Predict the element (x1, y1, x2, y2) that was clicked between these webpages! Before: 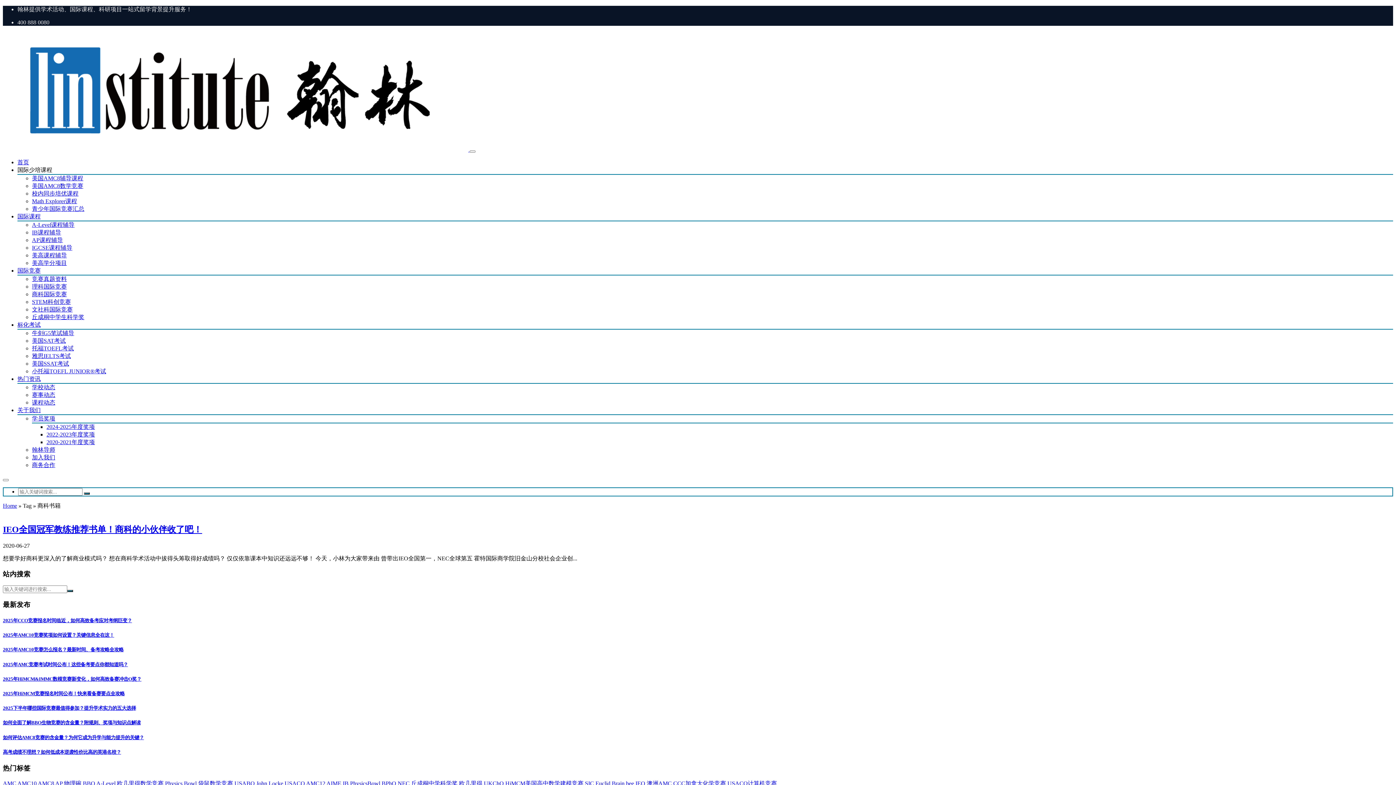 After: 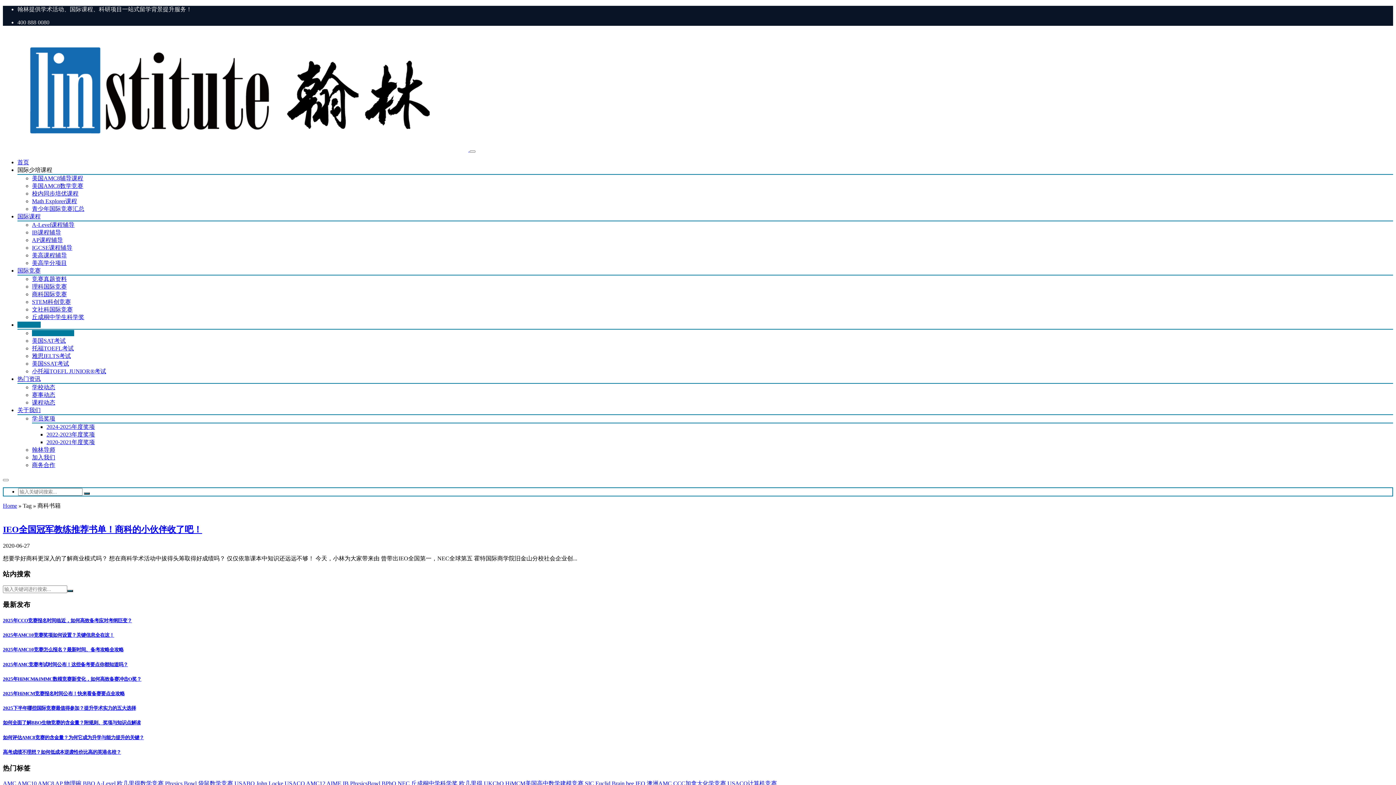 Action: label: 牛剑G5笔试辅导 bbox: (32, 330, 74, 336)